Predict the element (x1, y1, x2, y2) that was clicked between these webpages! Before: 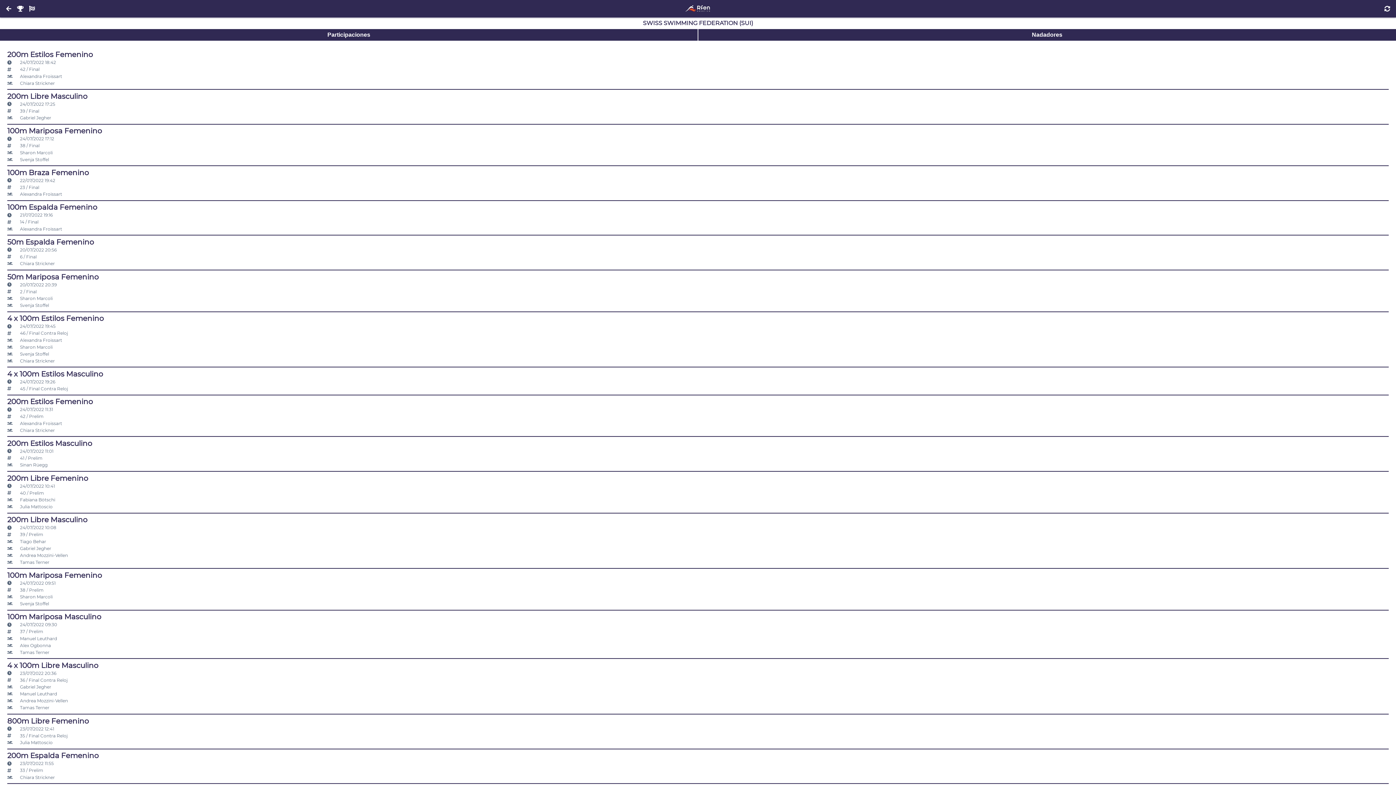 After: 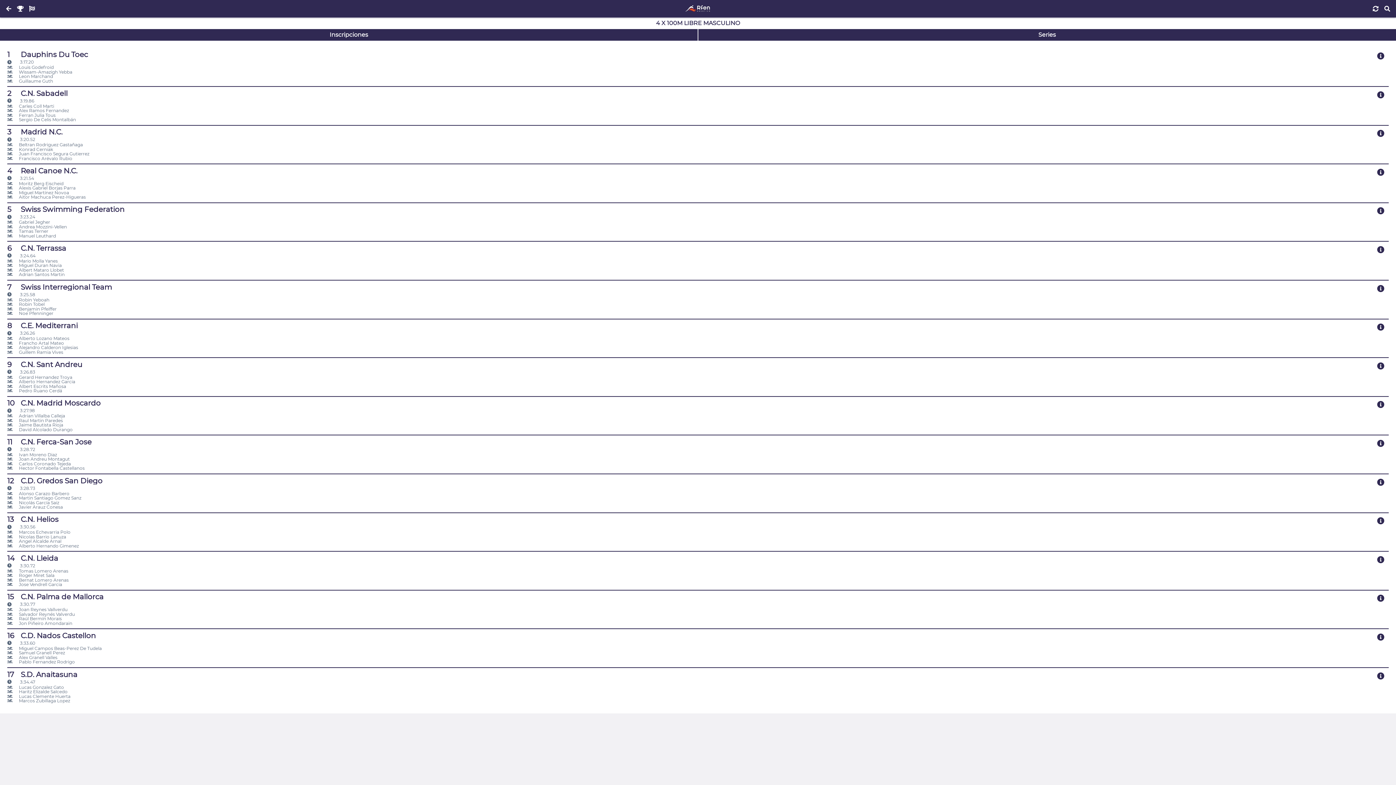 Action: bbox: (7, 662, 98, 669) label: 4 x 100m Libre Masculino